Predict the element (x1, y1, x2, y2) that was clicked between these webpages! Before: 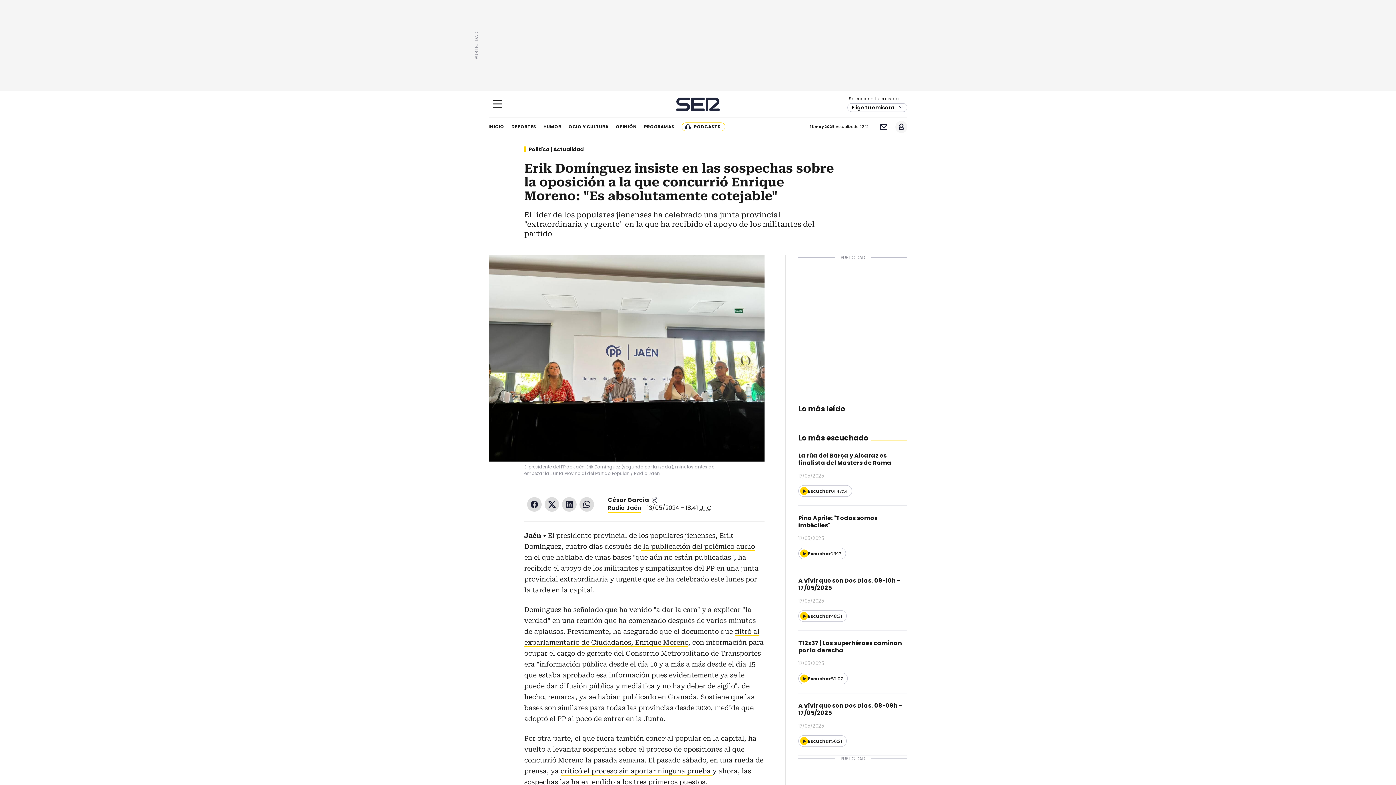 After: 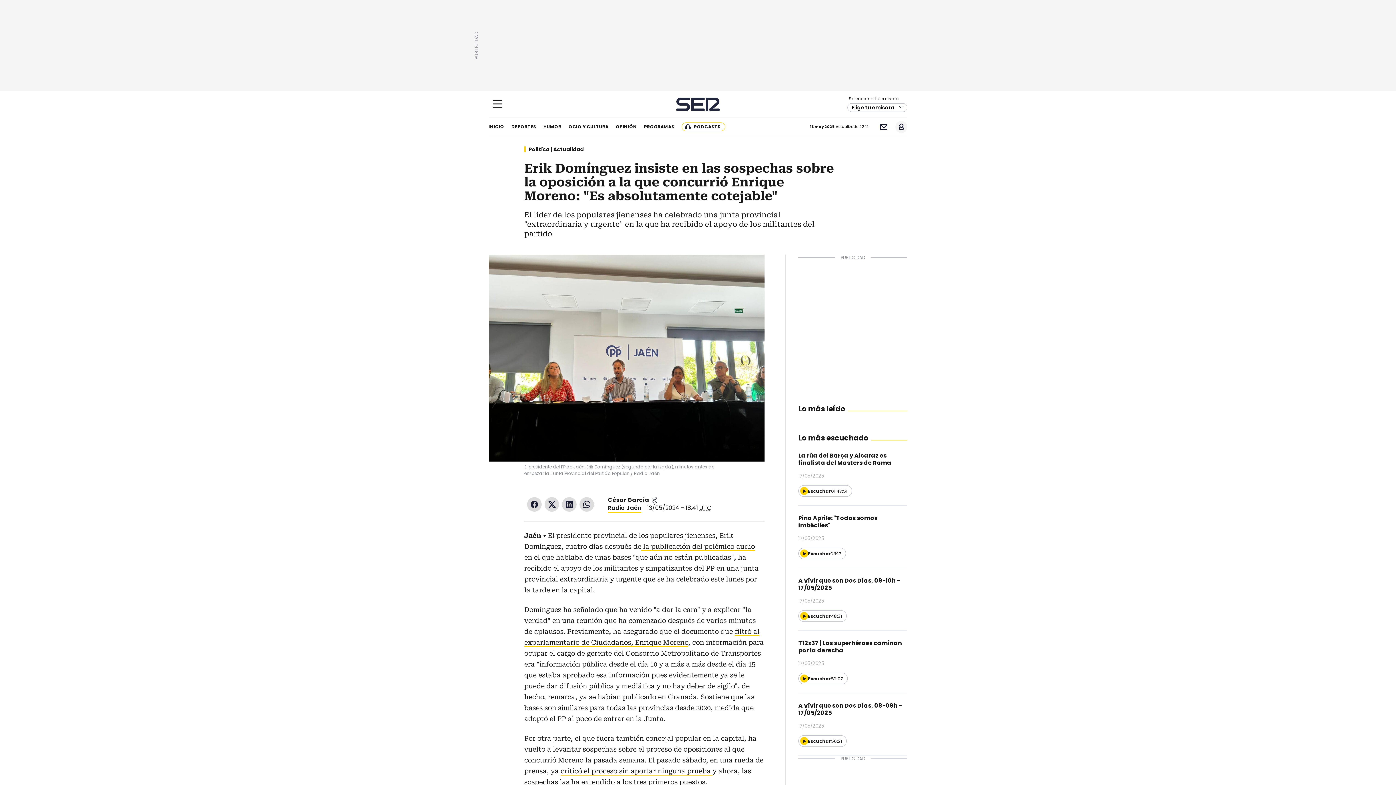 Action: label:  la publicación del polémico audio bbox: (641, 543, 755, 551)